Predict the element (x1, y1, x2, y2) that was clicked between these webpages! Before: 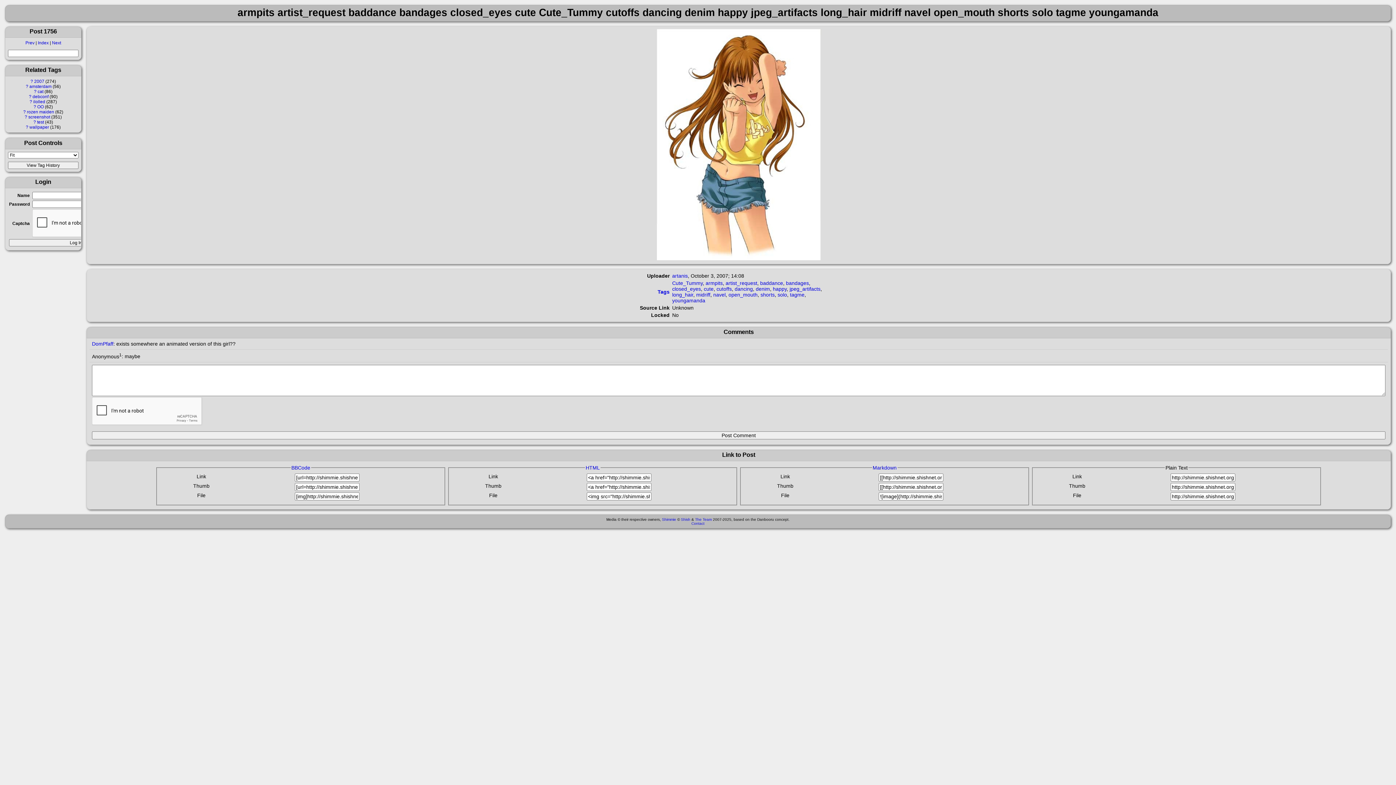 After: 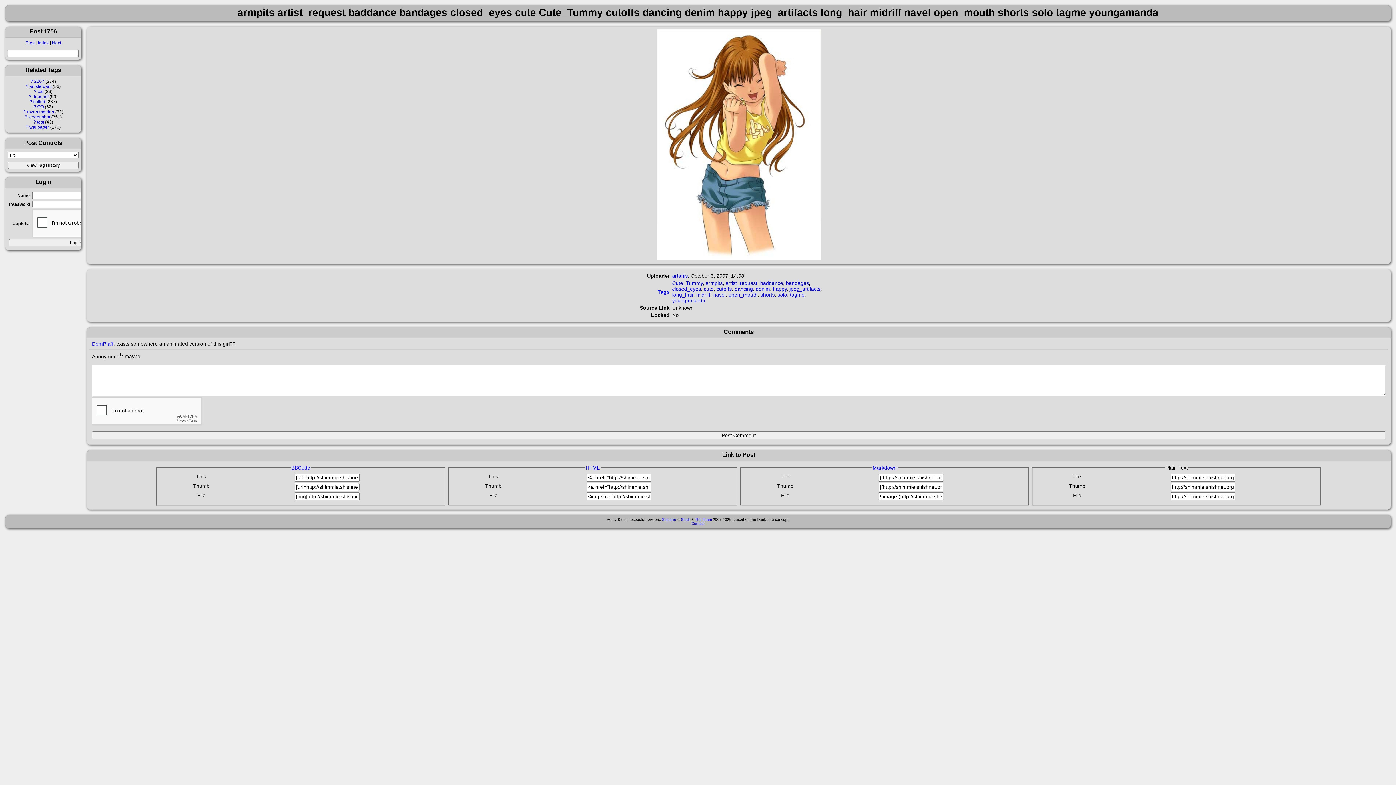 Action: bbox: (786, 280, 809, 286) label: bandages